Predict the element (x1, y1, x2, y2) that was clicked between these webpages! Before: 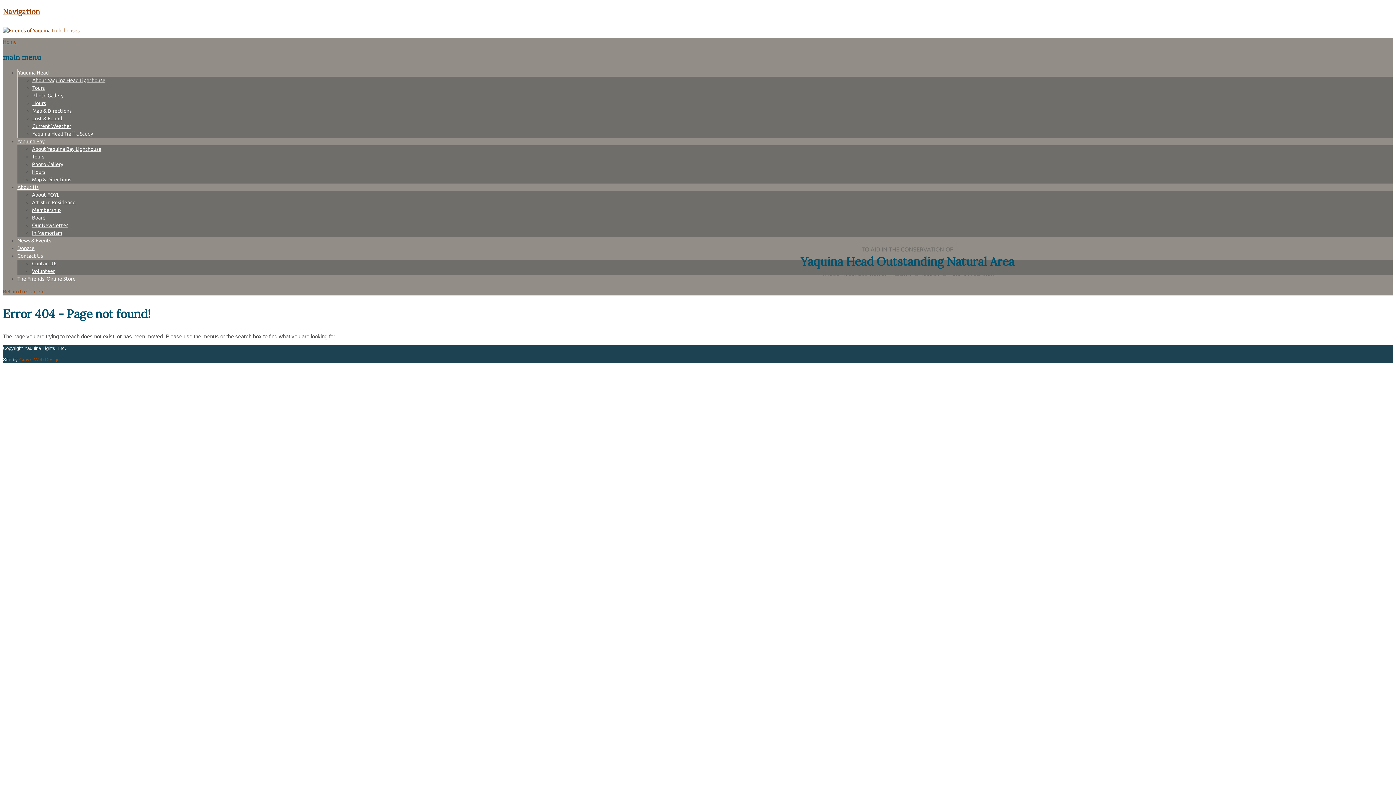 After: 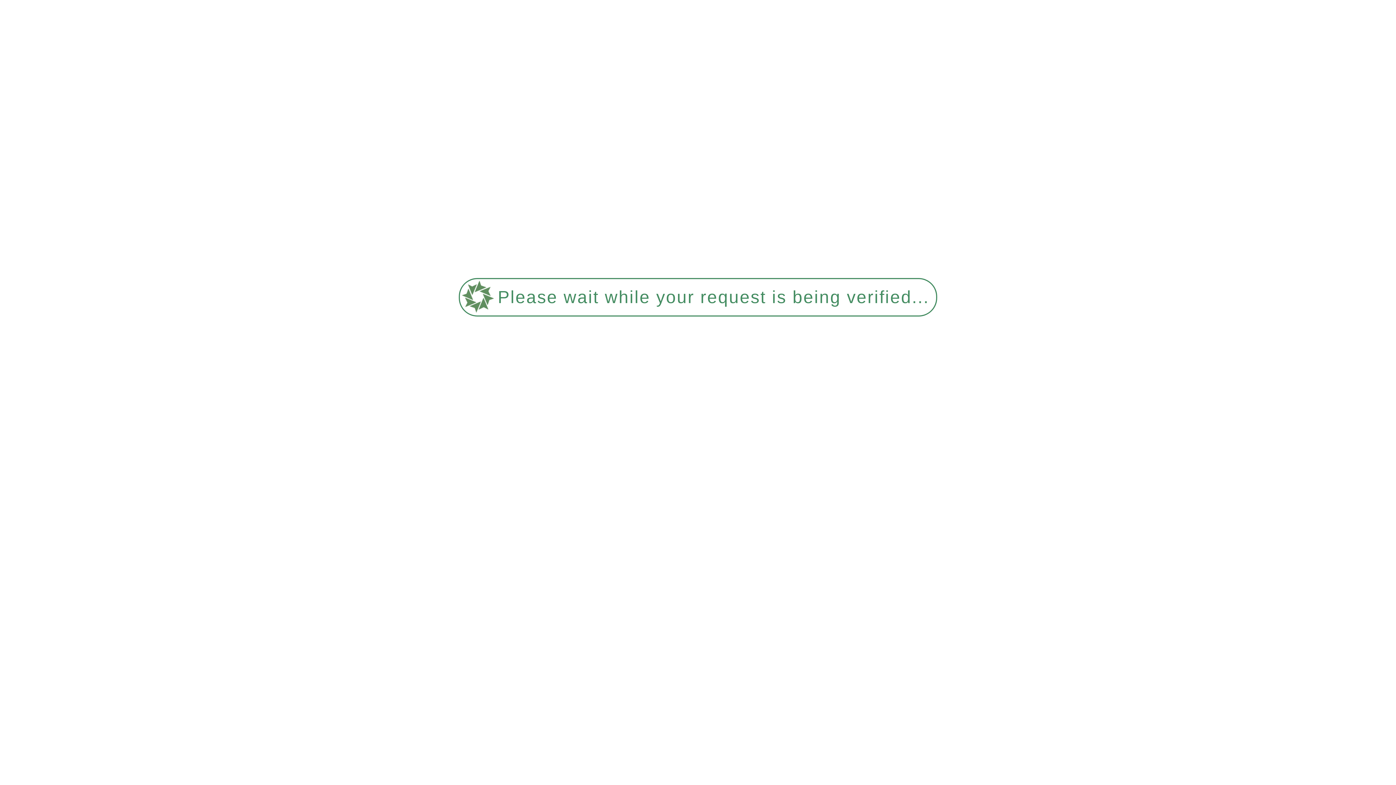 Action: bbox: (17, 245, 34, 251) label: Donate